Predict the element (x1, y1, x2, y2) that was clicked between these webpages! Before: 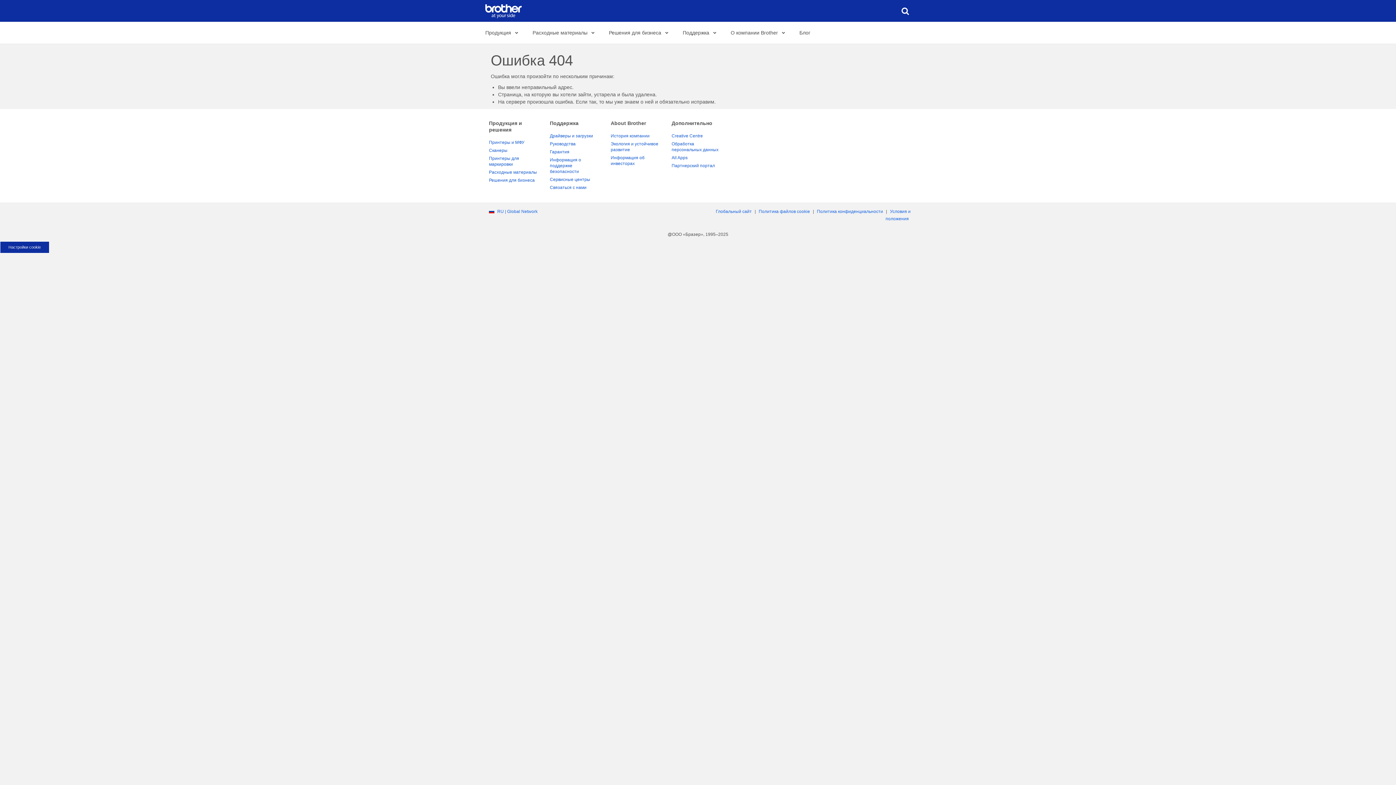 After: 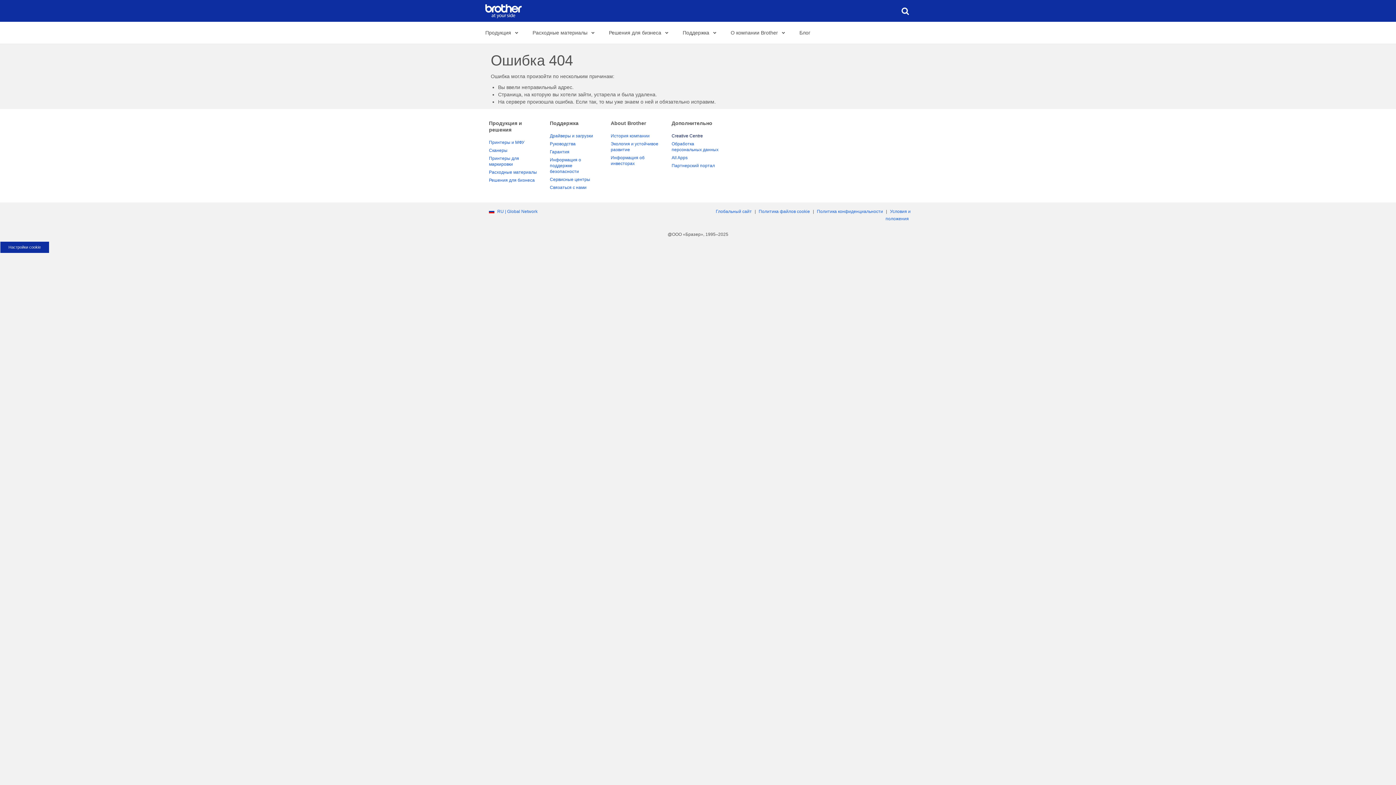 Action: label: Creative Centre bbox: (671, 132, 725, 140)